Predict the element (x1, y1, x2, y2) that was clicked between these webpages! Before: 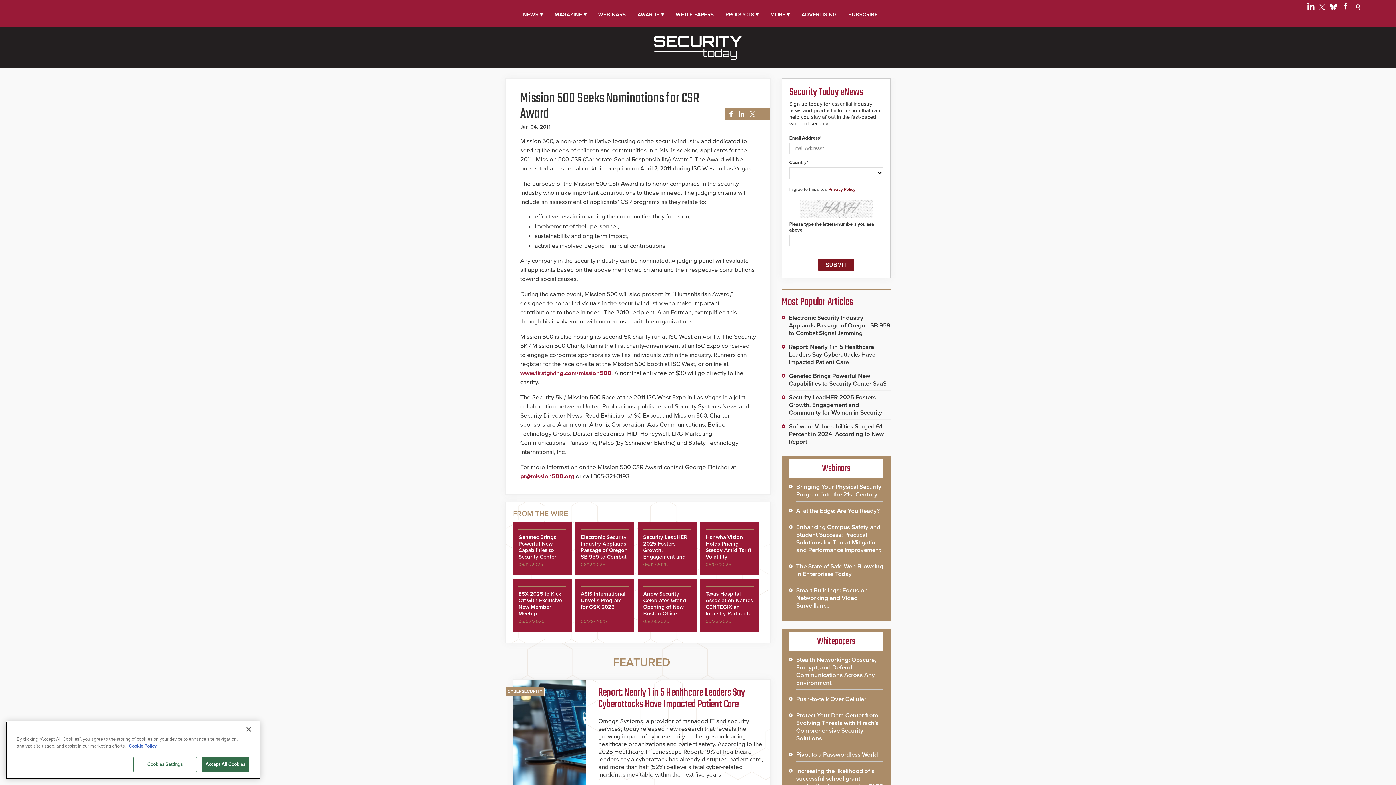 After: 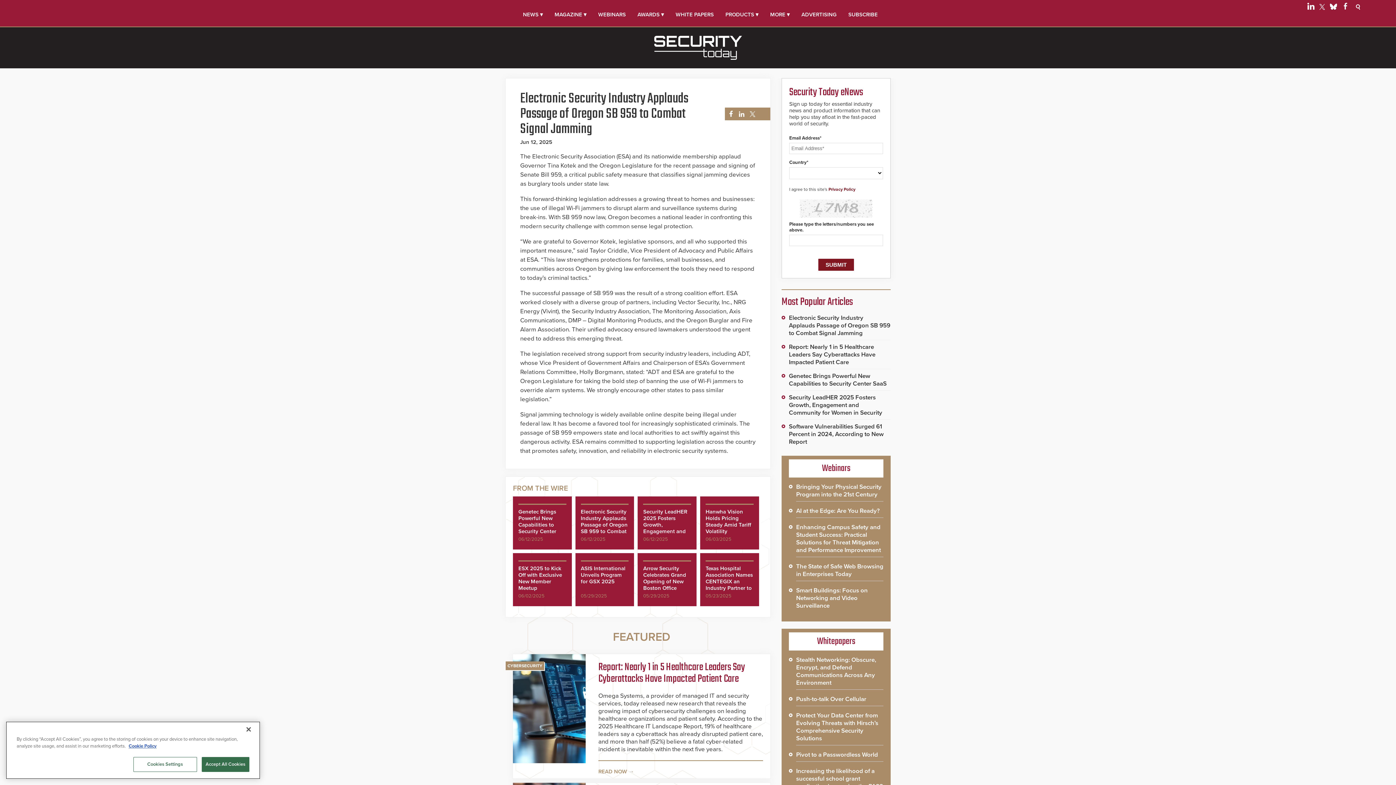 Action: bbox: (580, 534, 627, 566) label: Electronic Security Industry Applauds Passage of Oregon SB 959 to Combat Signal Jamming